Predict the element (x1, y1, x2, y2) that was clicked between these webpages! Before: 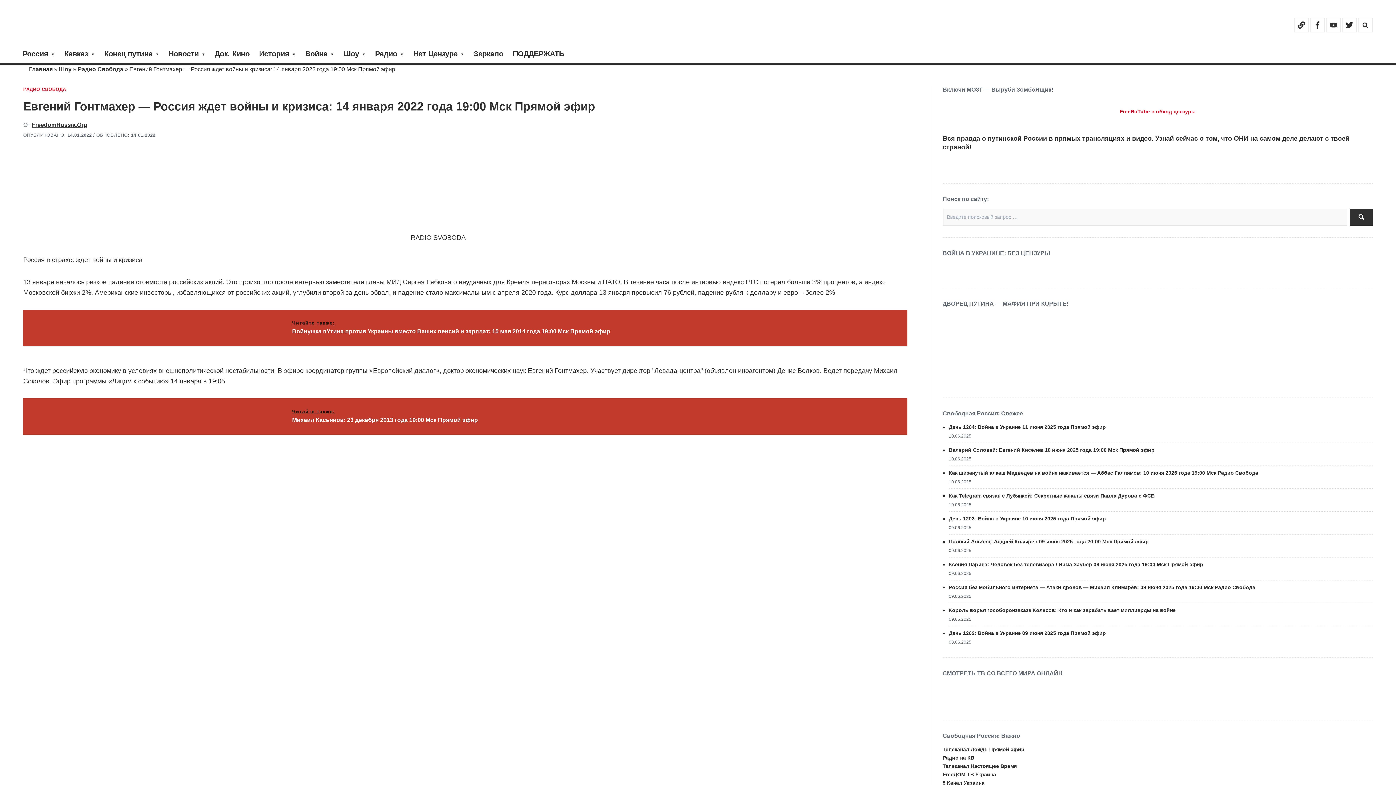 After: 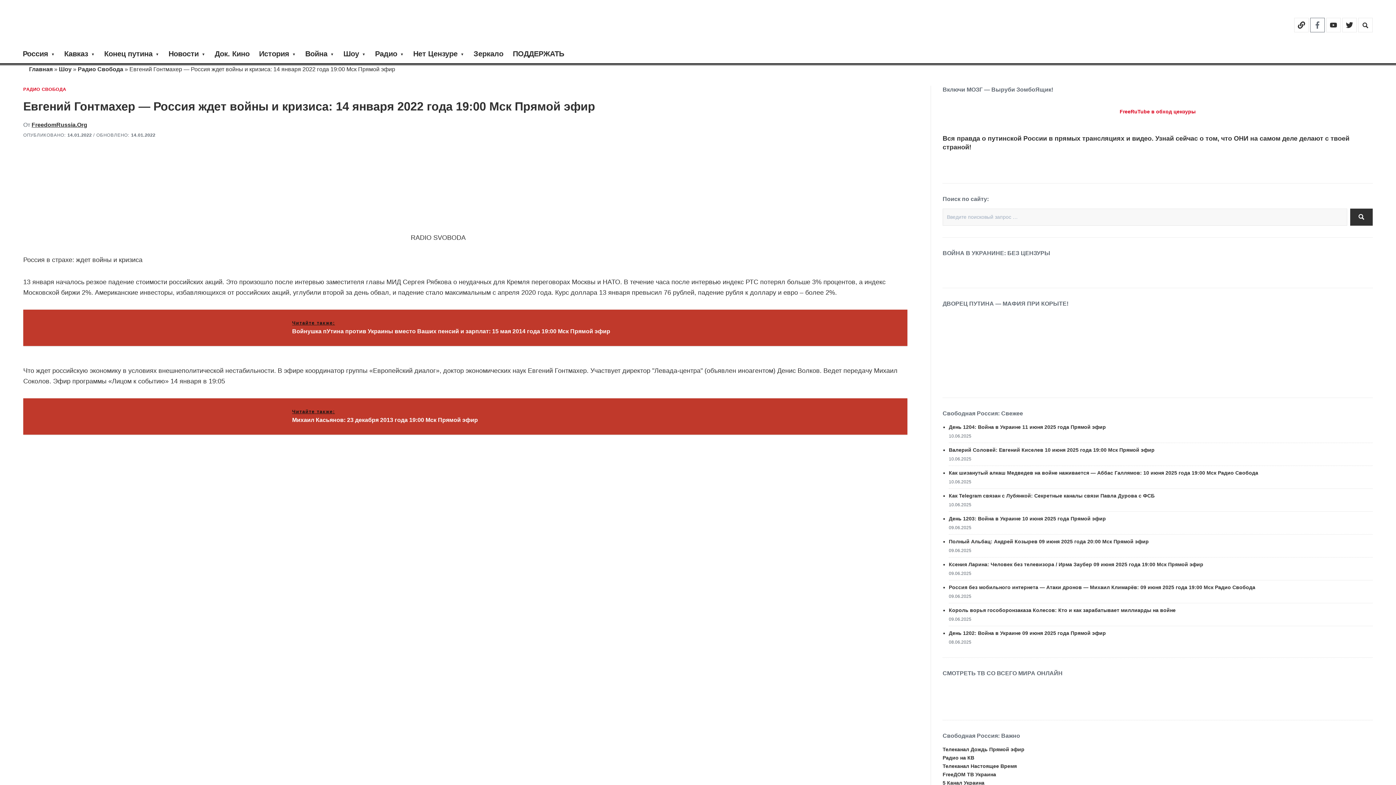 Action: label: Facebook bbox: (1310, 17, 1325, 32)